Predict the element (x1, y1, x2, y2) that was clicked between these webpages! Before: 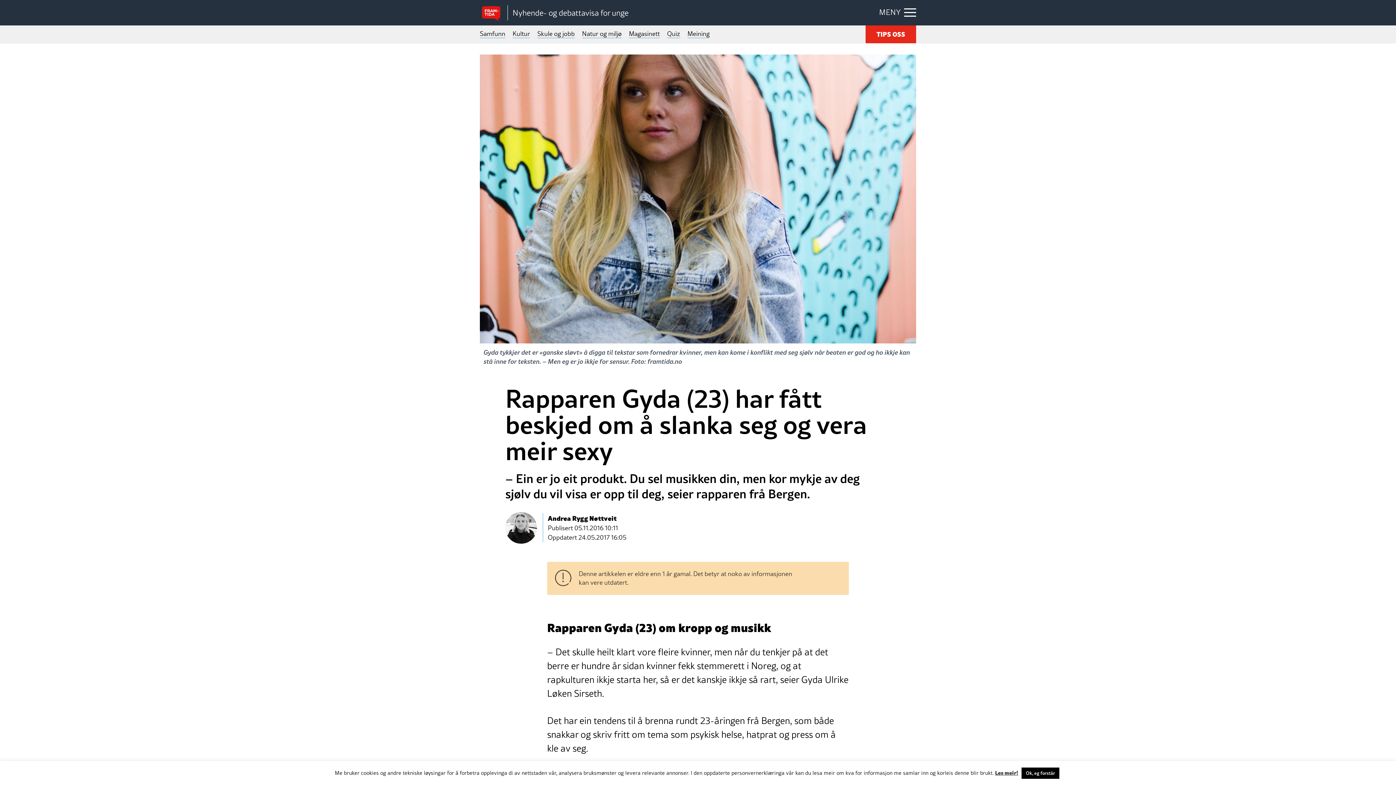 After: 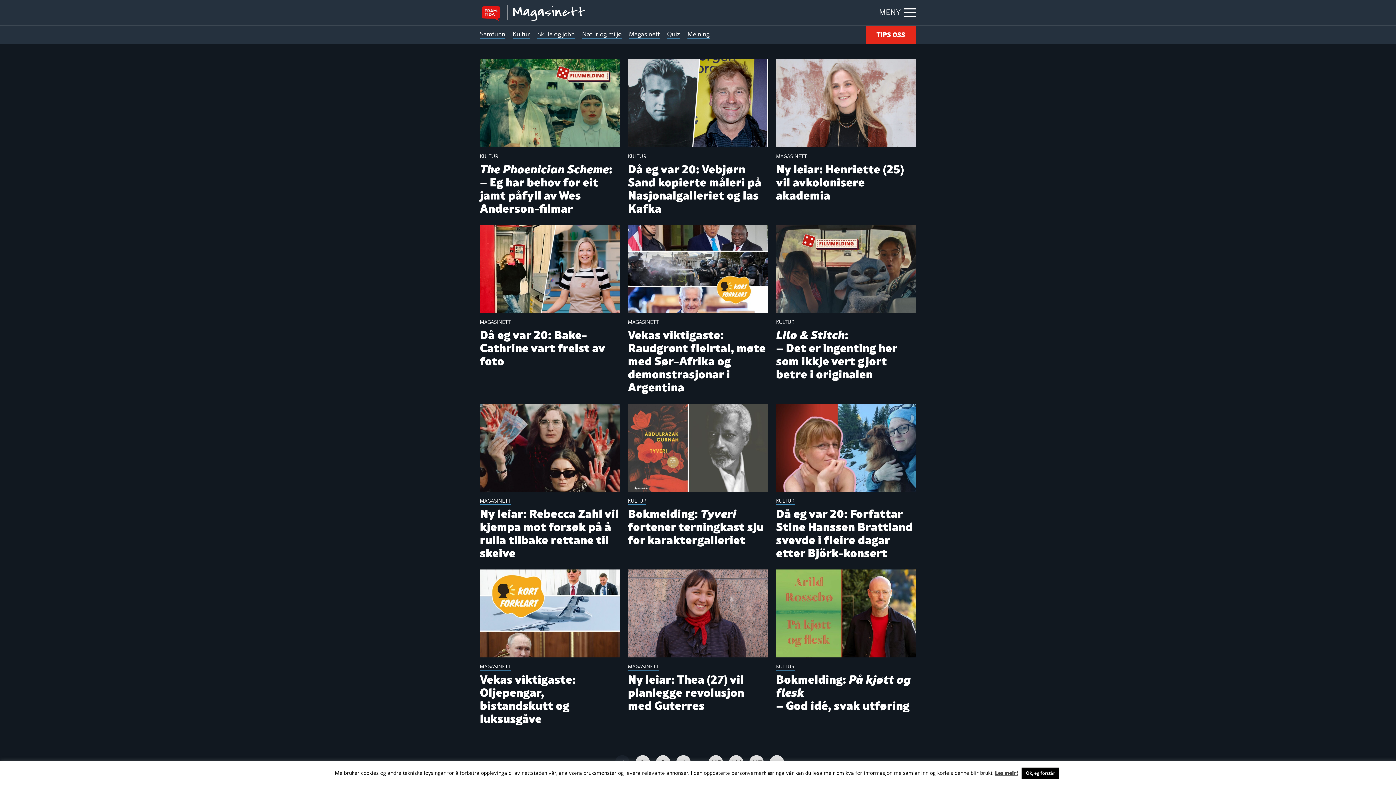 Action: bbox: (629, 25, 660, 43) label: Magasinett